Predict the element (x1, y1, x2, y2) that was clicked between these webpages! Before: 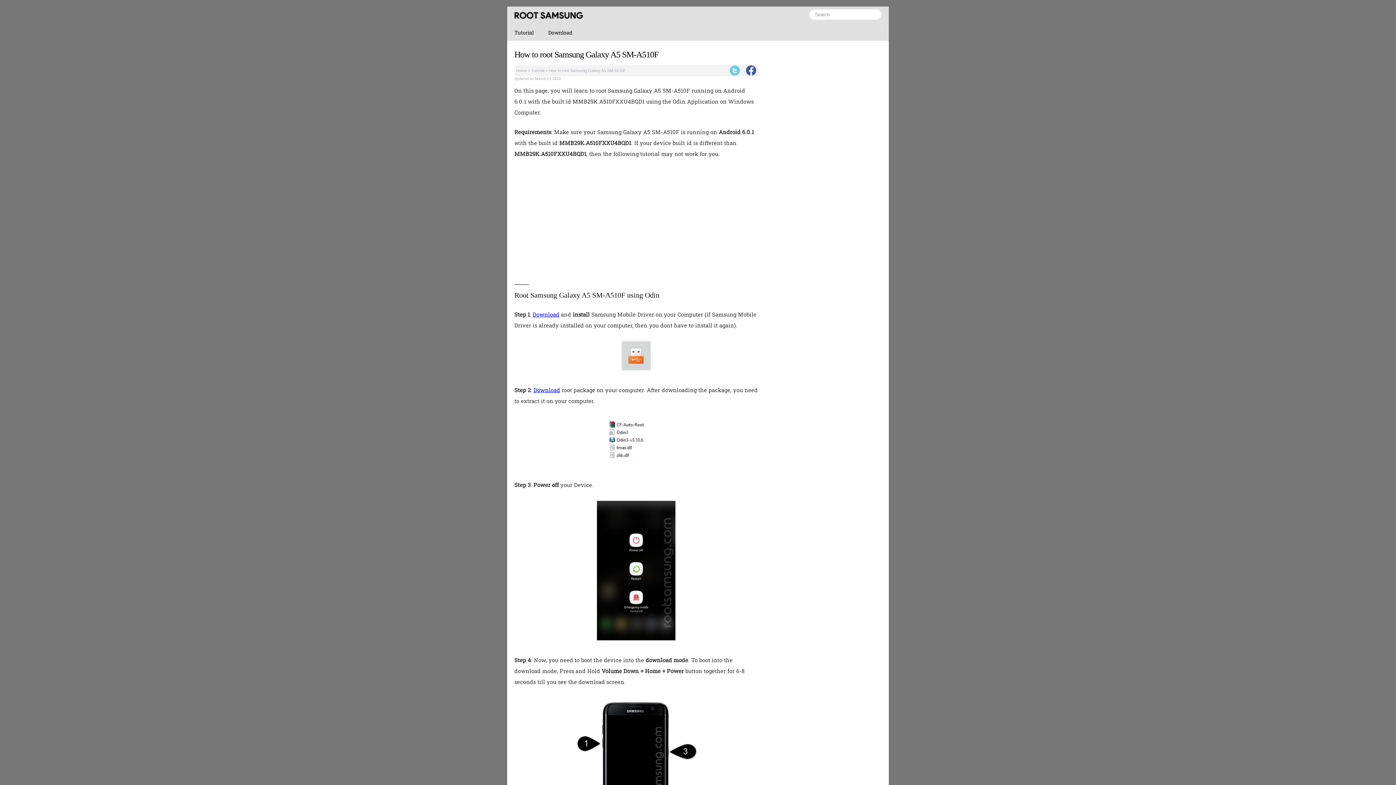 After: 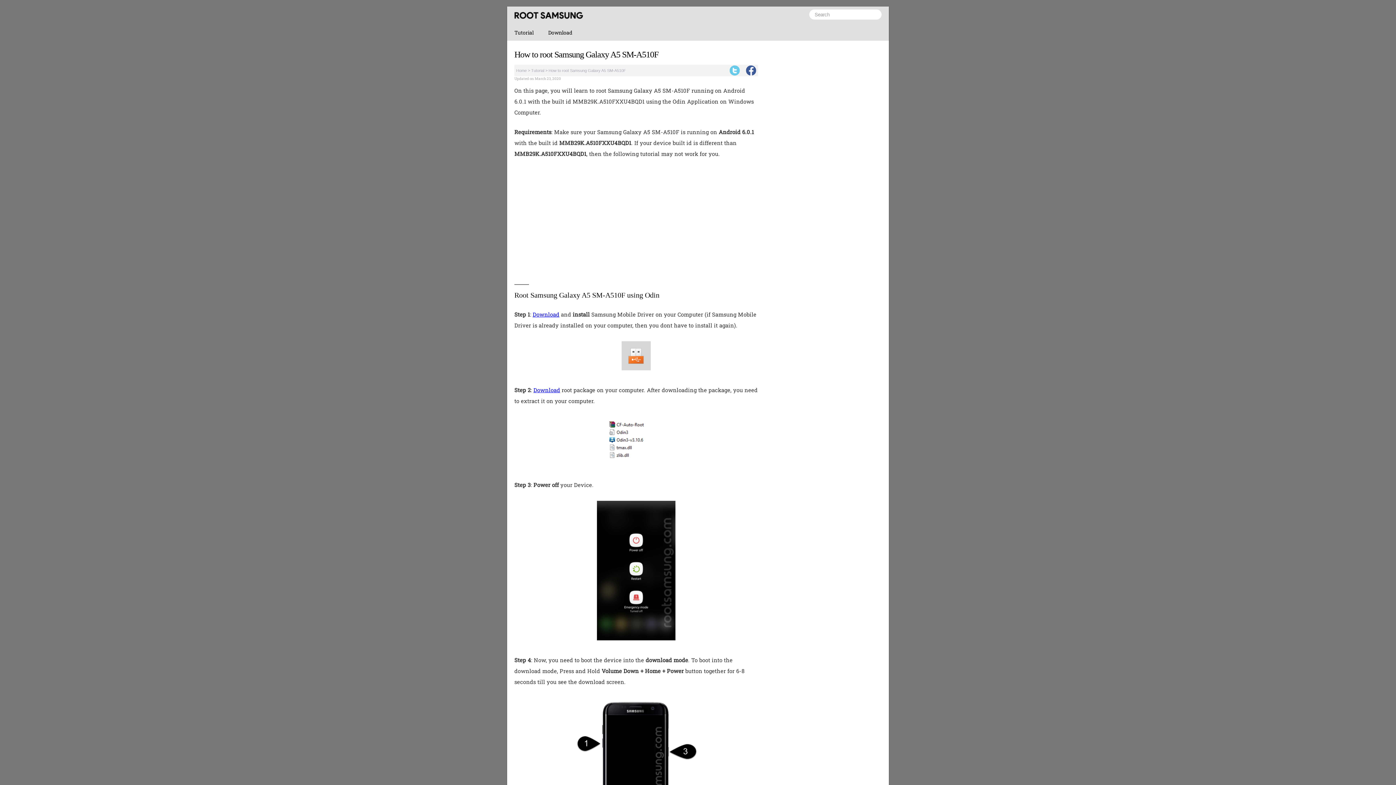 Action: label: Download bbox: (533, 386, 560, 393)